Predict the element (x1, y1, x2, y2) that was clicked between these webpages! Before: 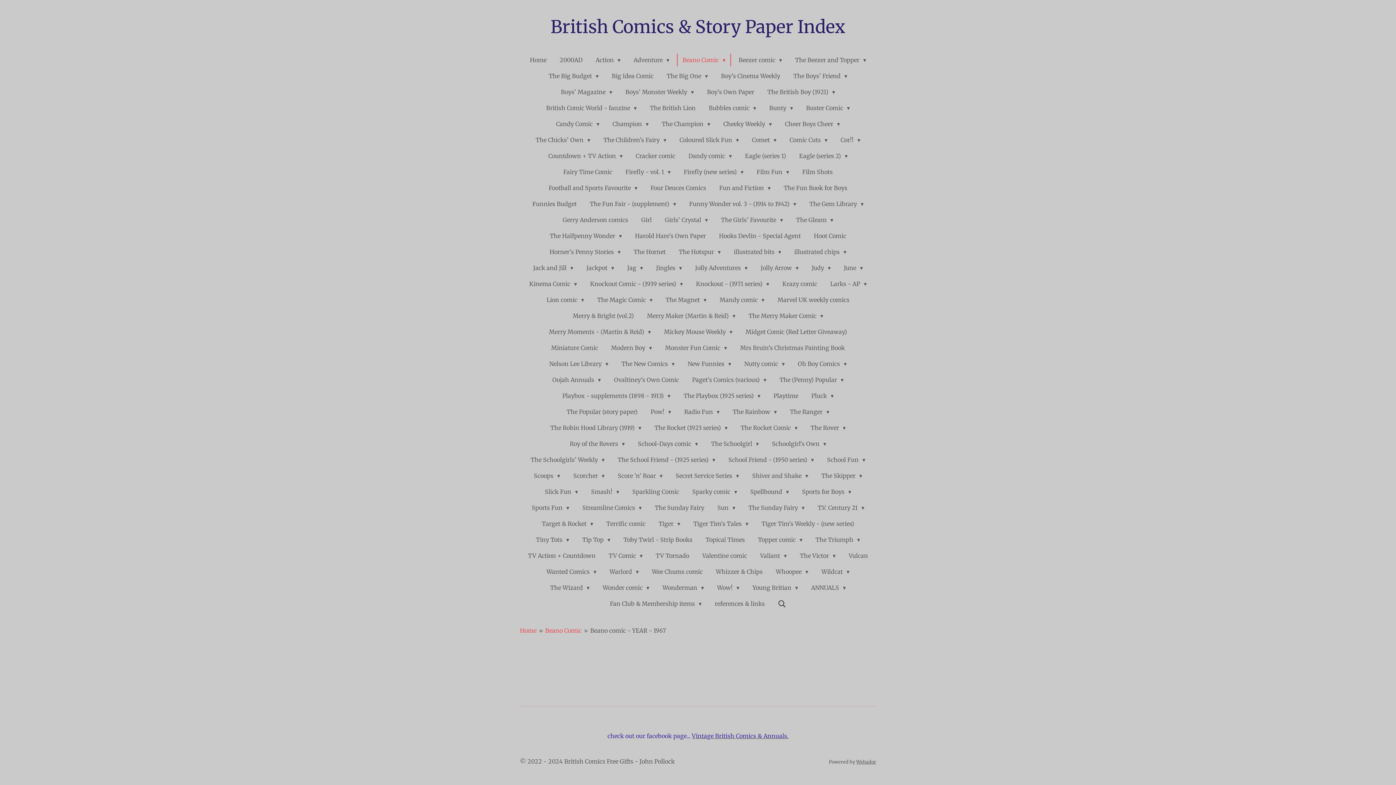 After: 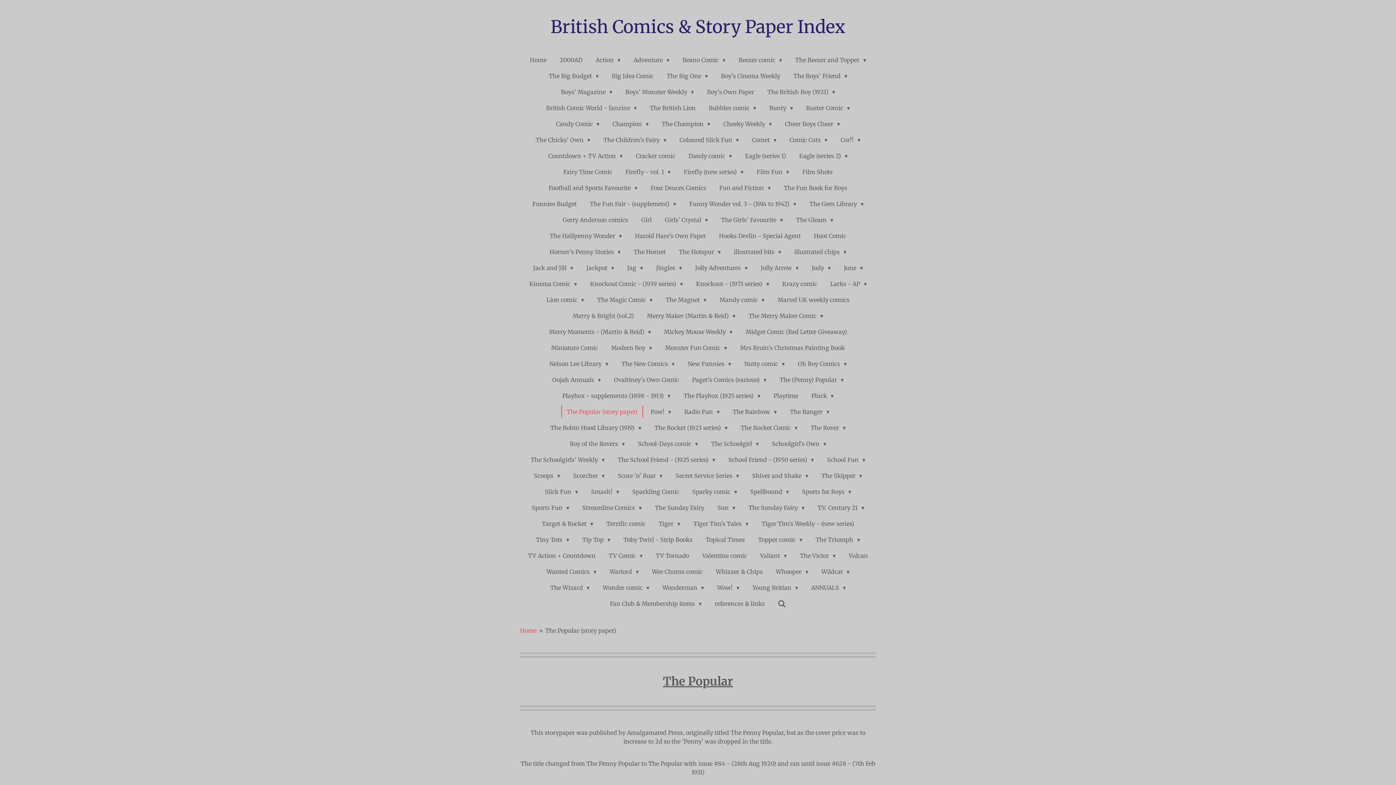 Action: label: The Popular (story paper) bbox: (562, 405, 642, 418)